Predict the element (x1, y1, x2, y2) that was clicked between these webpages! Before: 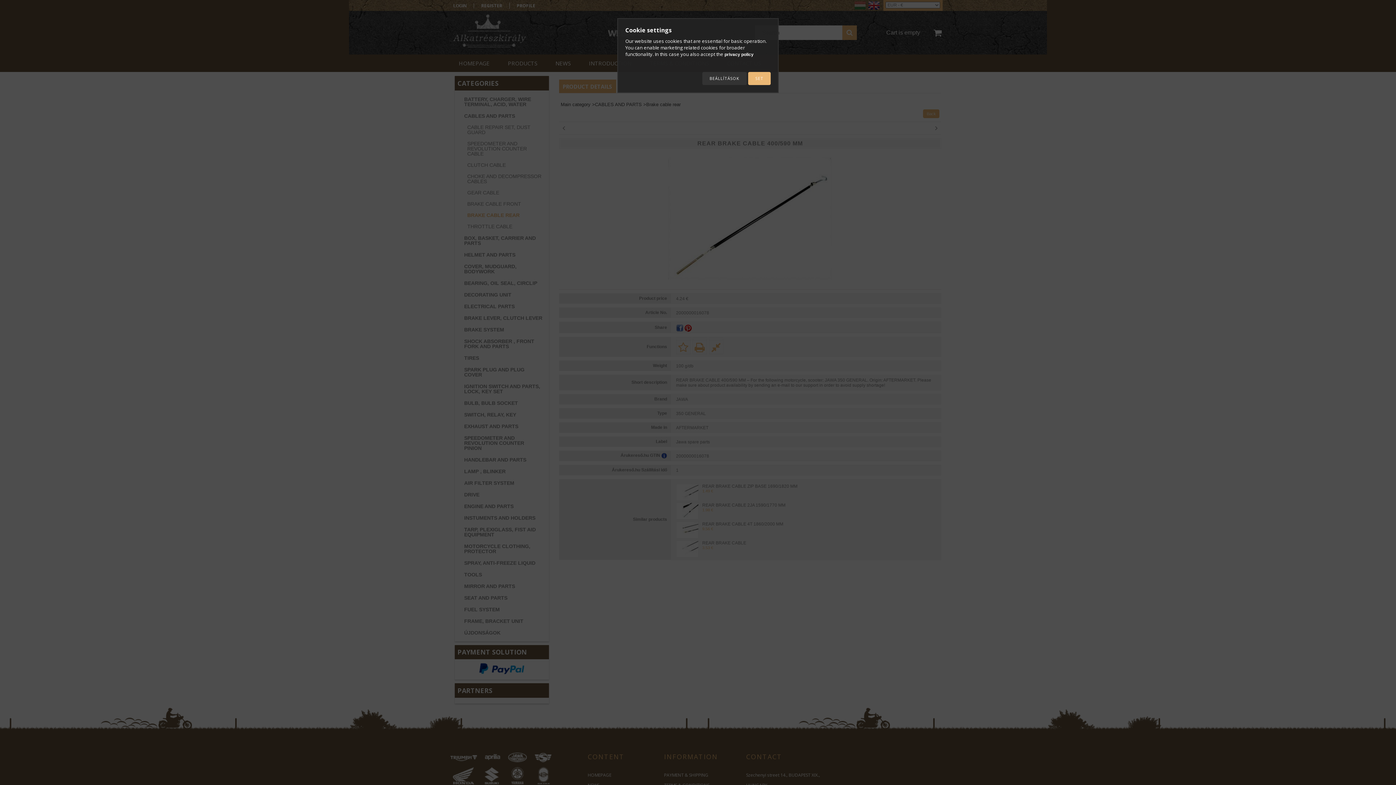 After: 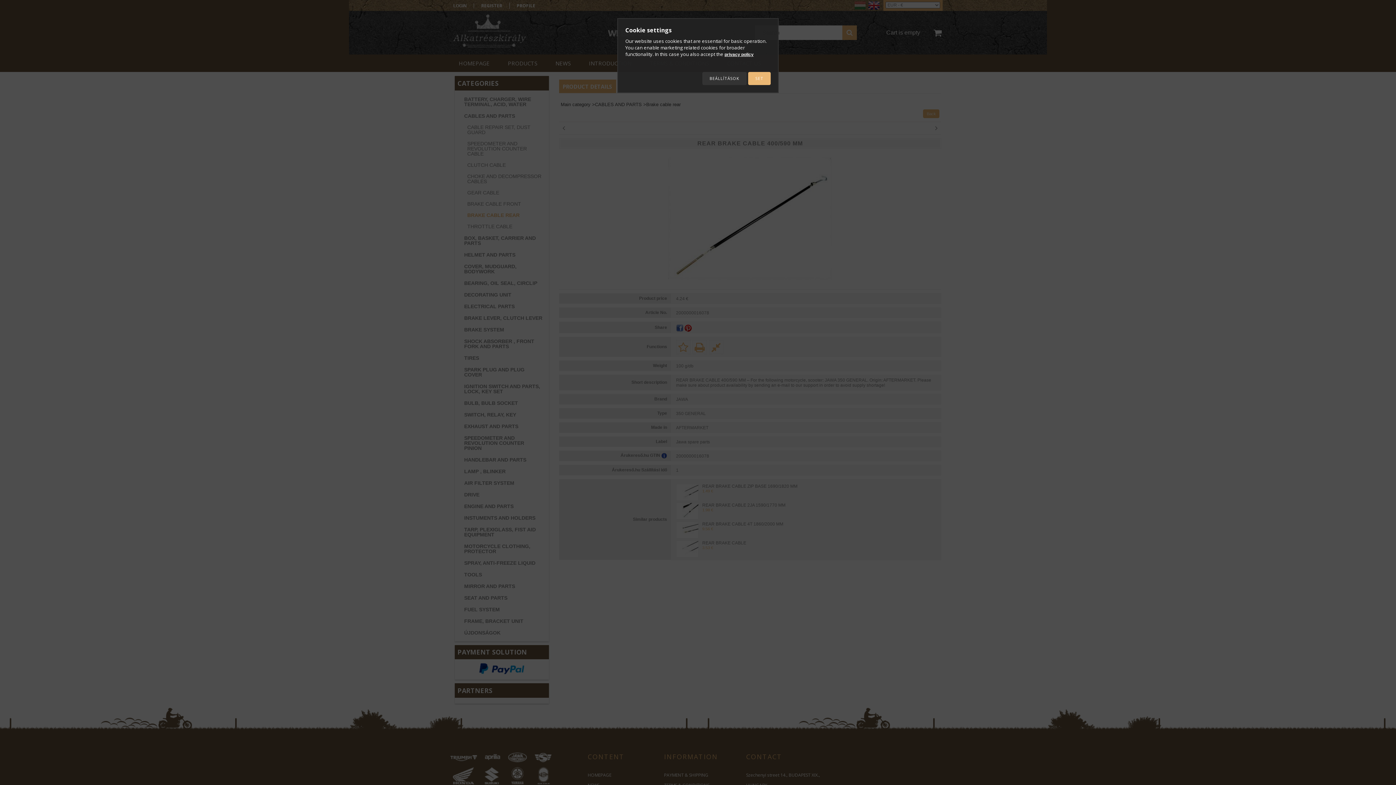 Action: label: privacy policy bbox: (724, 52, 753, 57)